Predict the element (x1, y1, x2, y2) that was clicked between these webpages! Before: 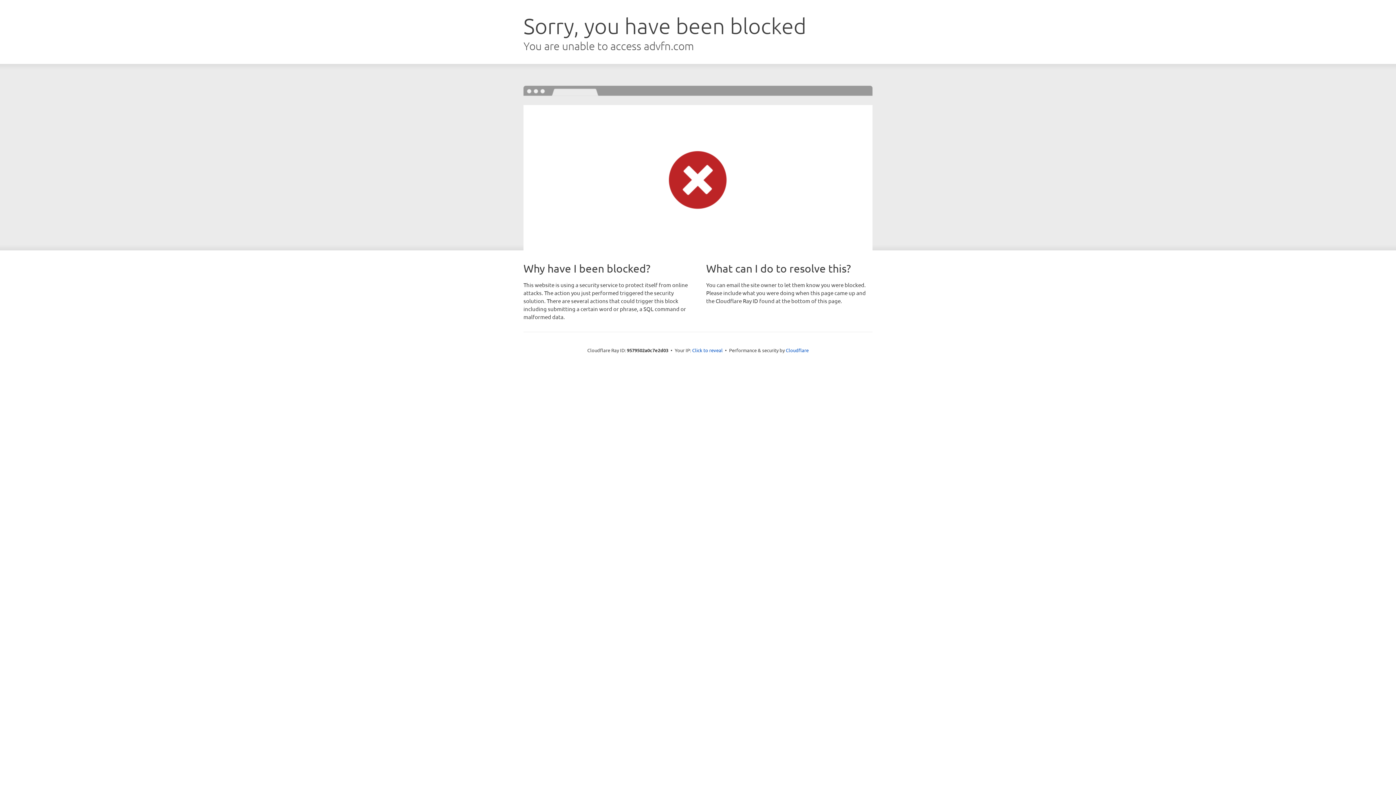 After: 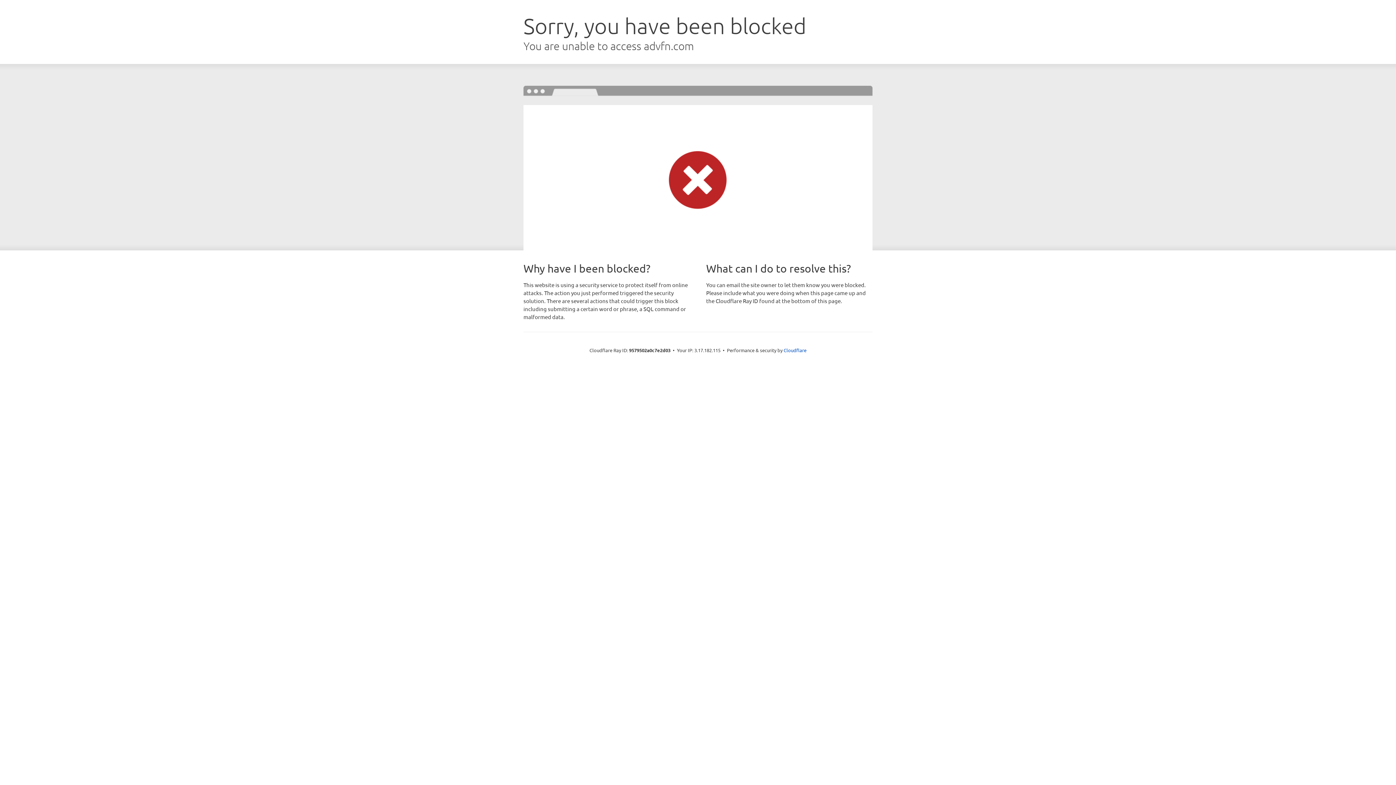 Action: bbox: (692, 346, 722, 353) label: Click to reveal